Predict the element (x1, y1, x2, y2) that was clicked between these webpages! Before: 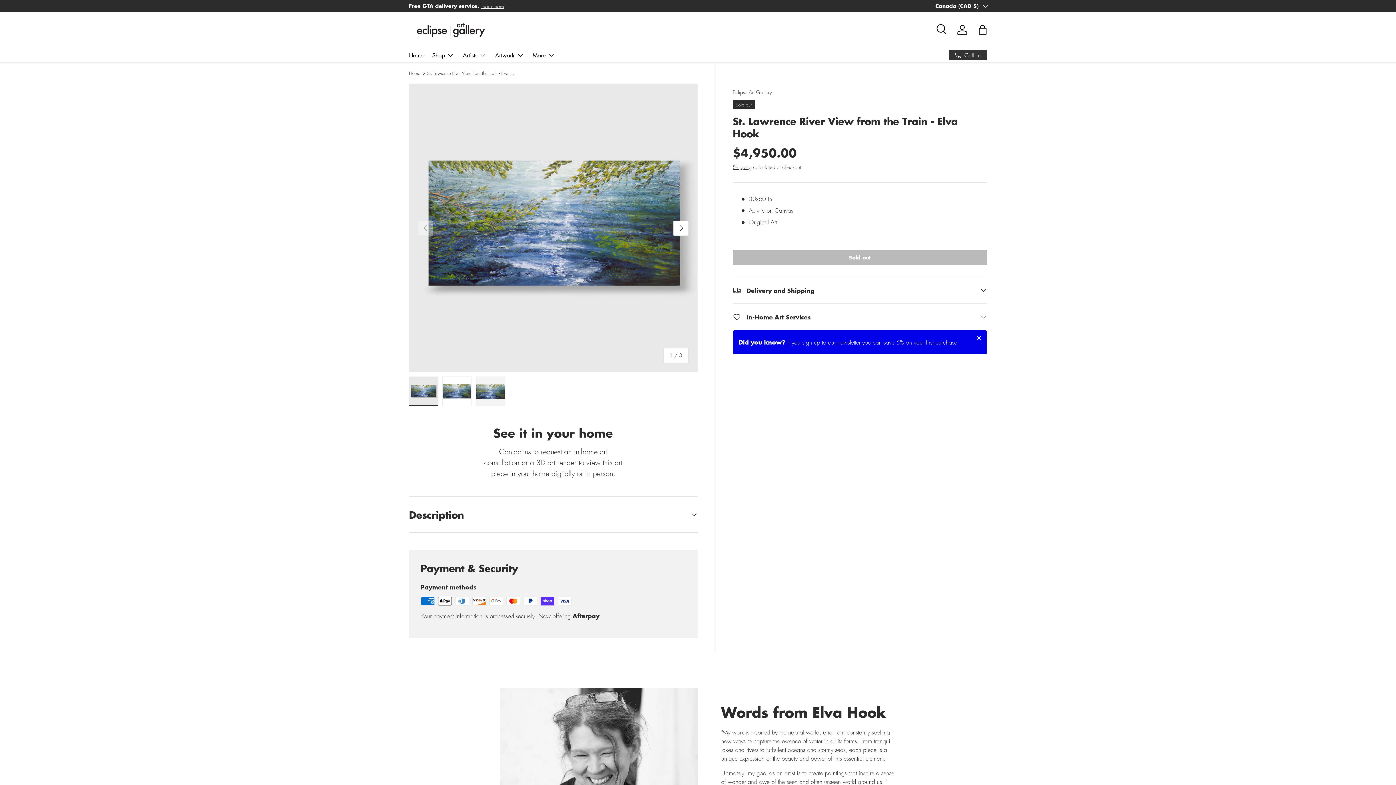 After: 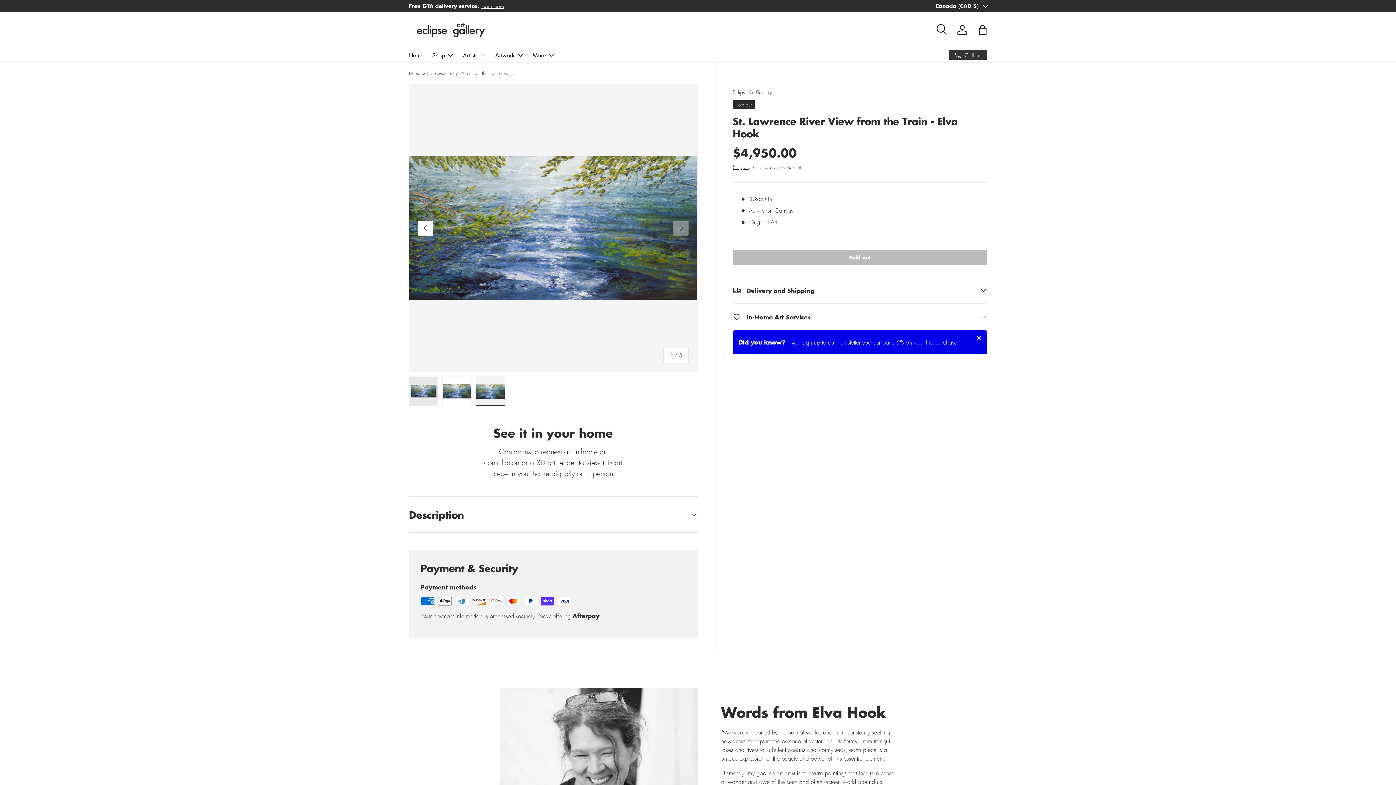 Action: label: Load image 3 in gallery view bbox: (476, 376, 505, 406)